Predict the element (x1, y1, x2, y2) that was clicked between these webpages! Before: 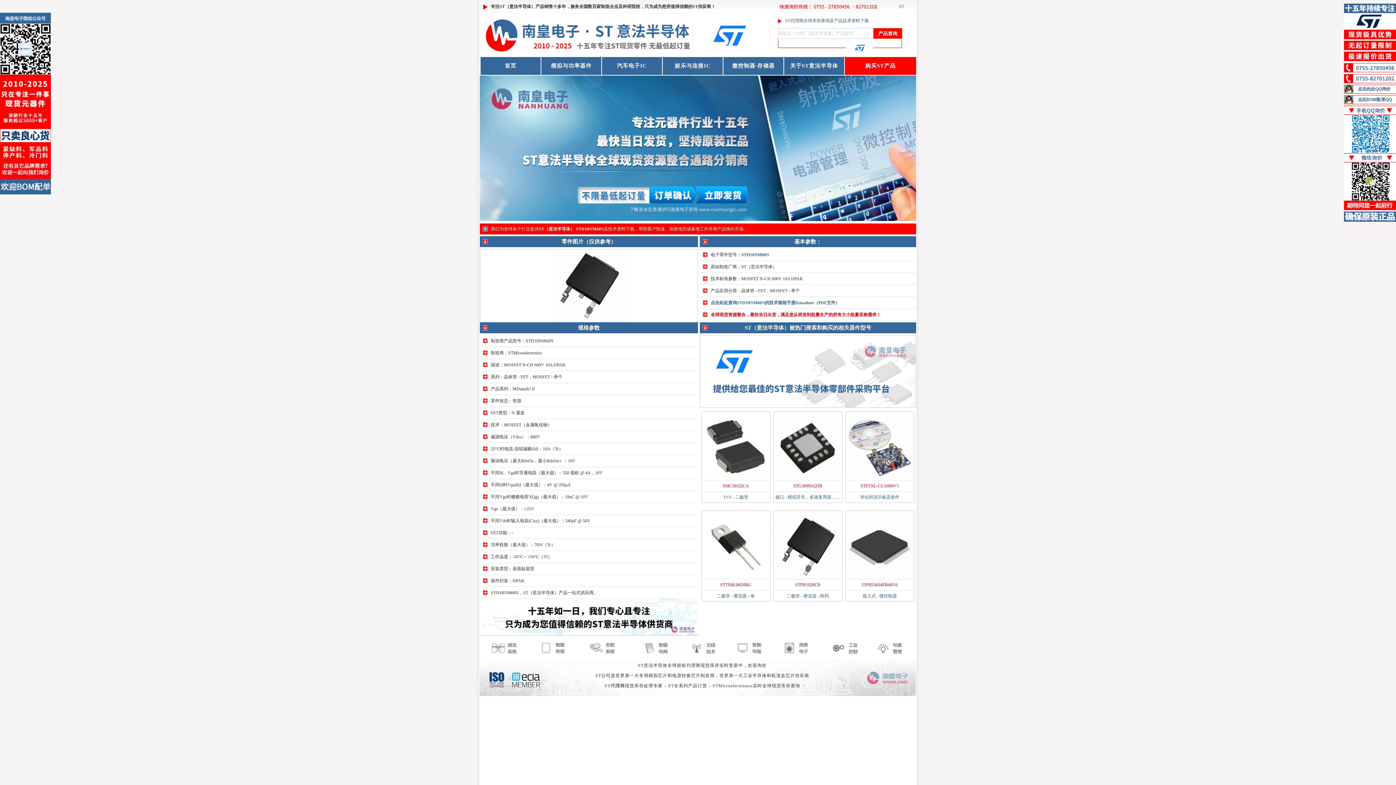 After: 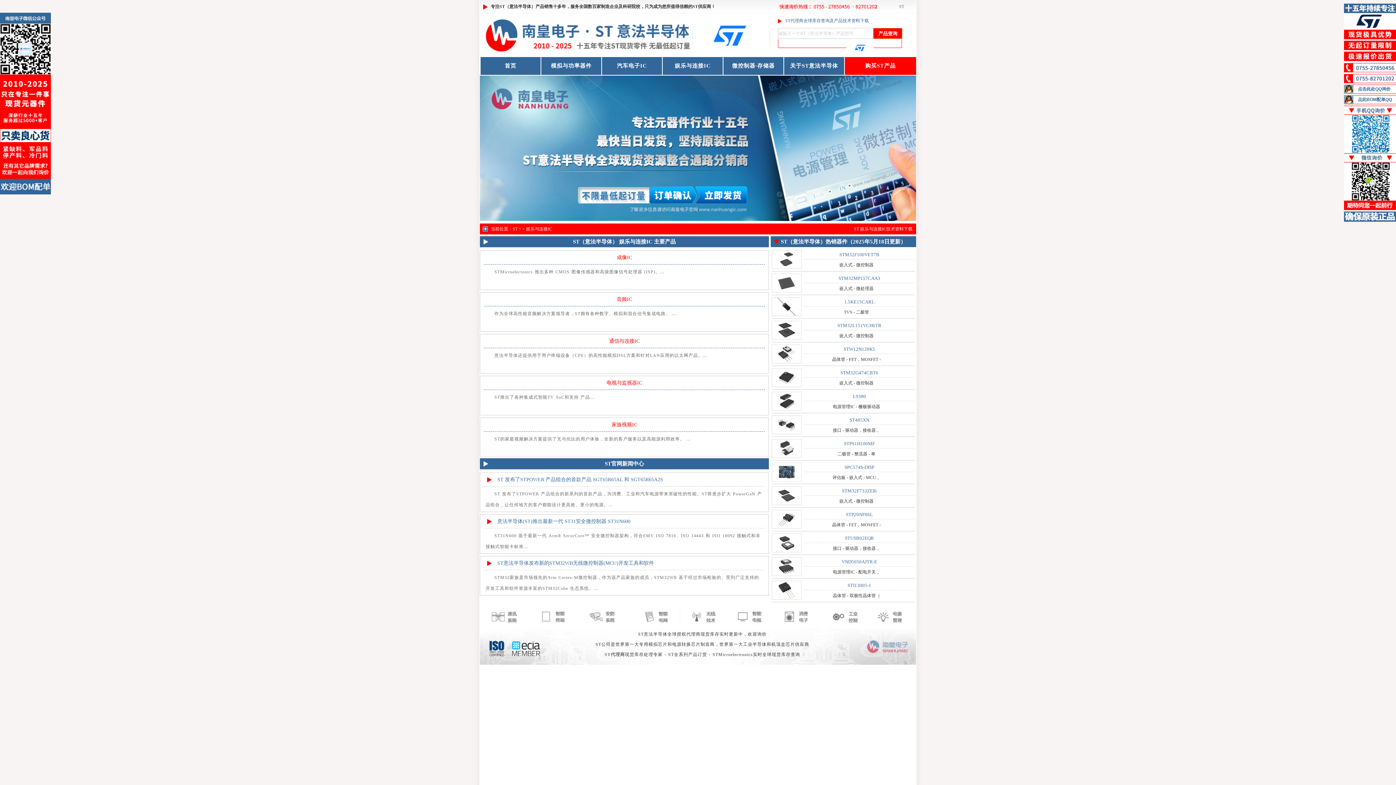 Action: label: 娱乐与连接IC bbox: (662, 57, 722, 74)